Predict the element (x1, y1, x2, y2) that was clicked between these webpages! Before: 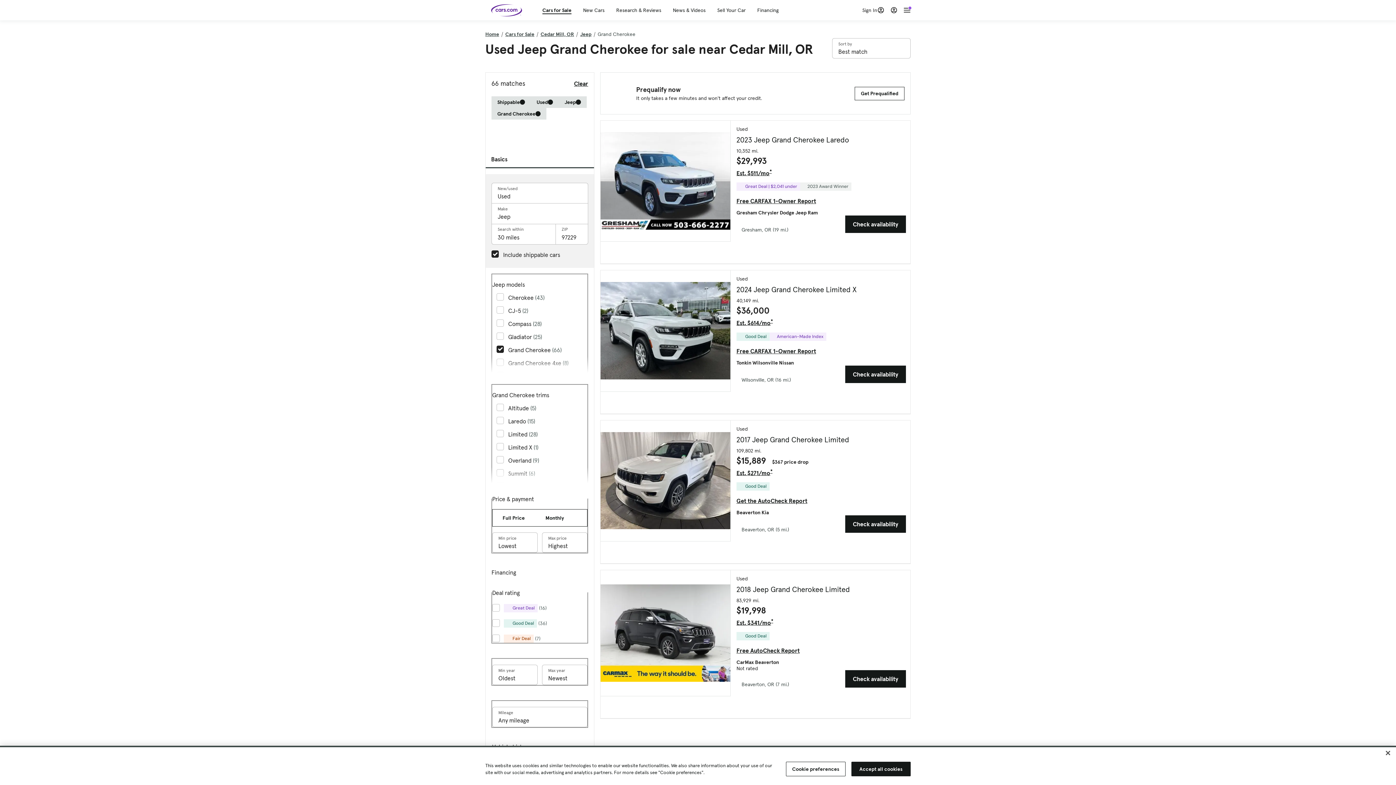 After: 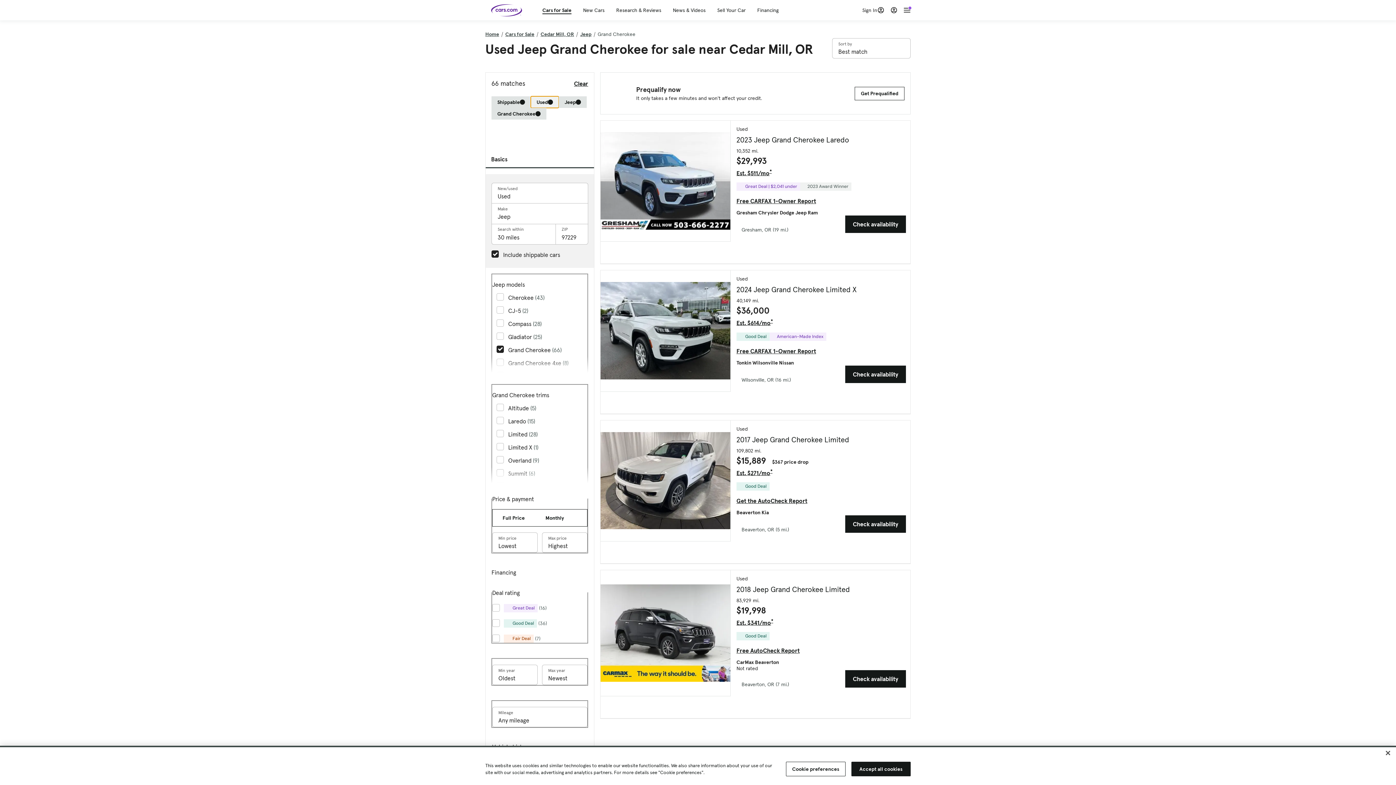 Action: label: Used bbox: (530, 96, 558, 108)